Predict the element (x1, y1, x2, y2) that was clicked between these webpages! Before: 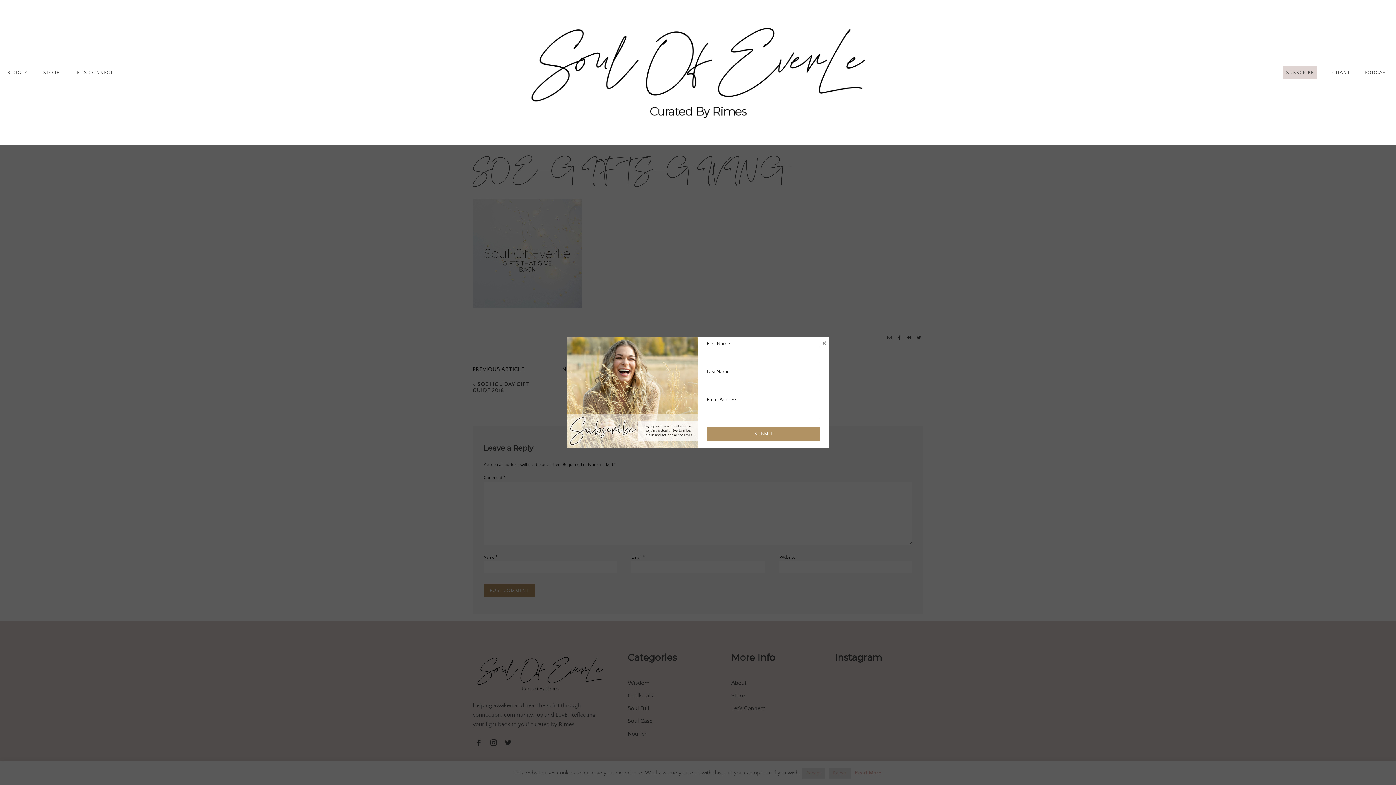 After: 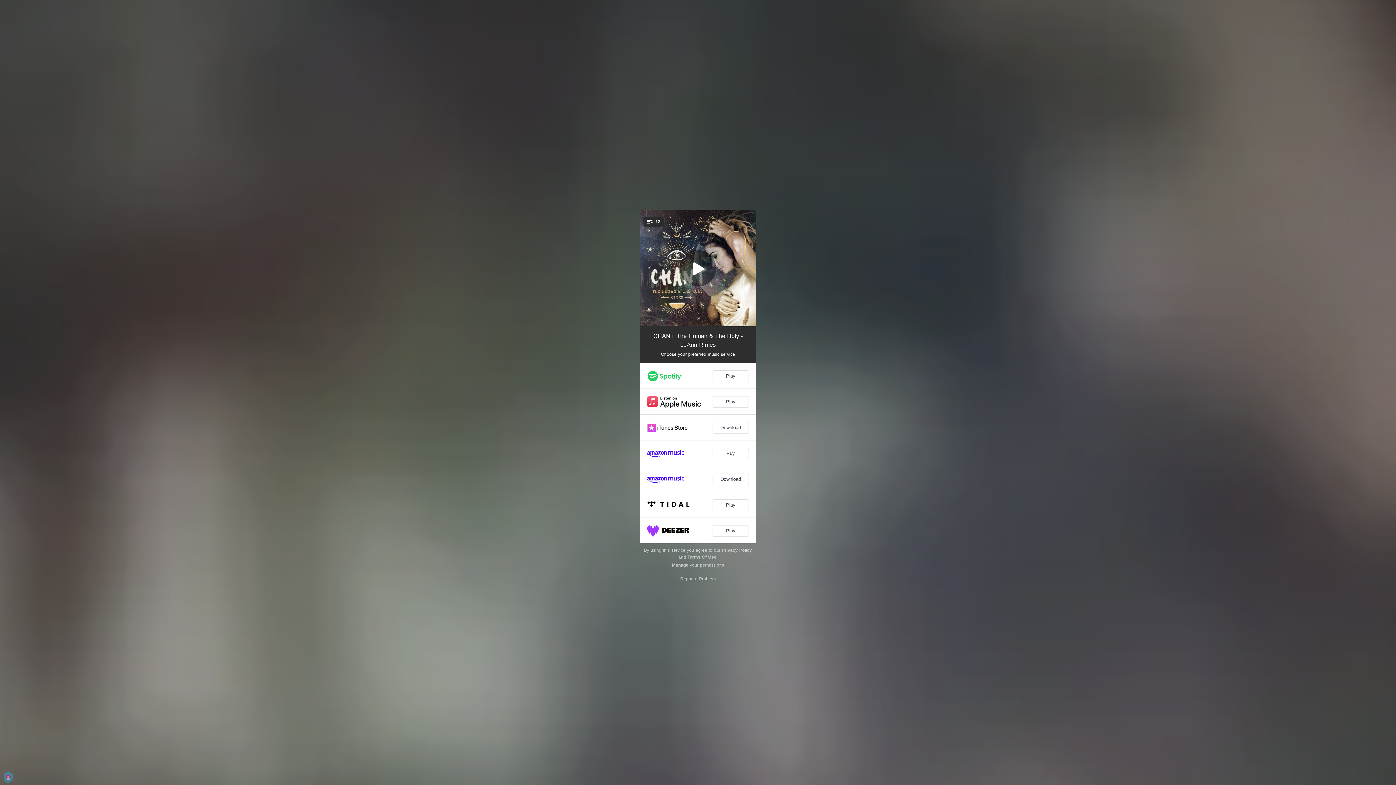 Action: bbox: (1332, 69, 1350, 75) label: CHANT